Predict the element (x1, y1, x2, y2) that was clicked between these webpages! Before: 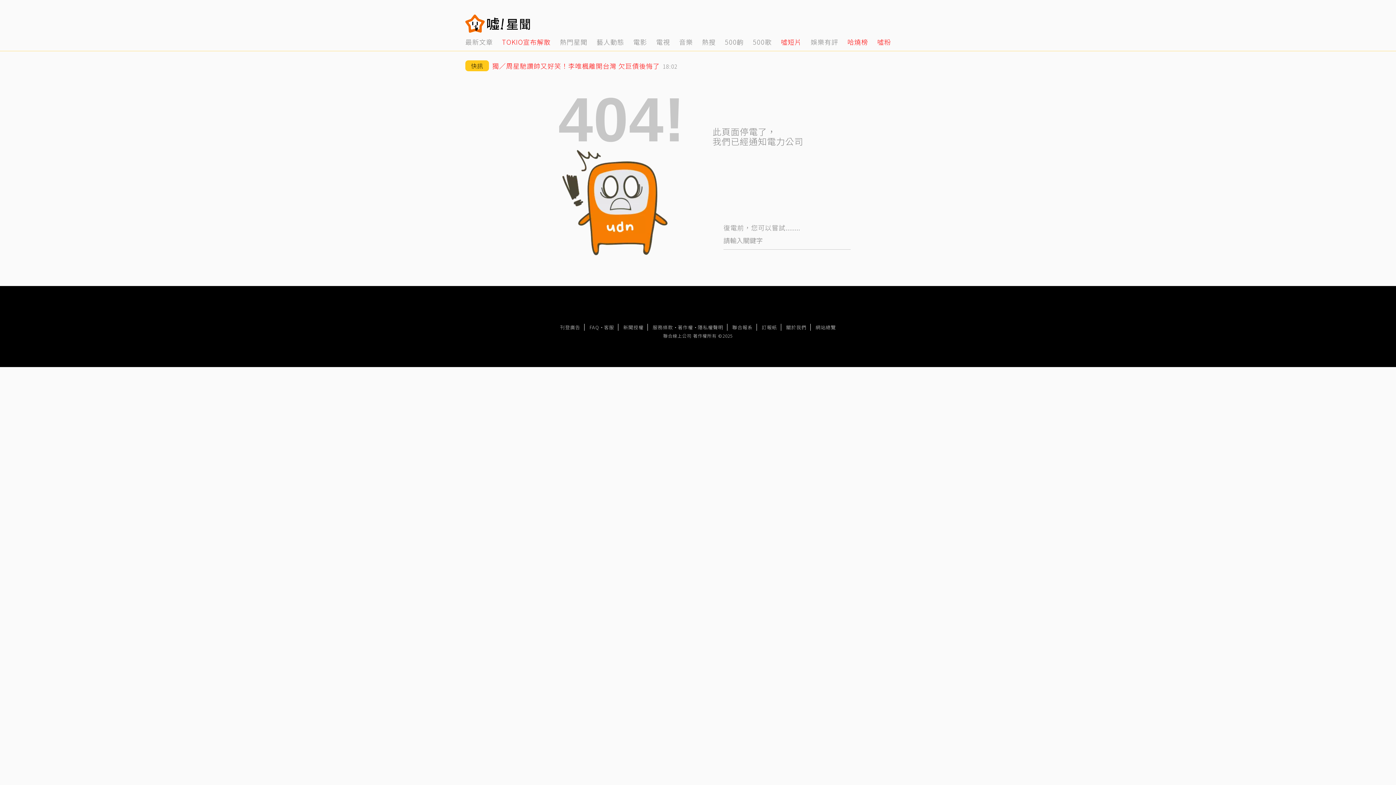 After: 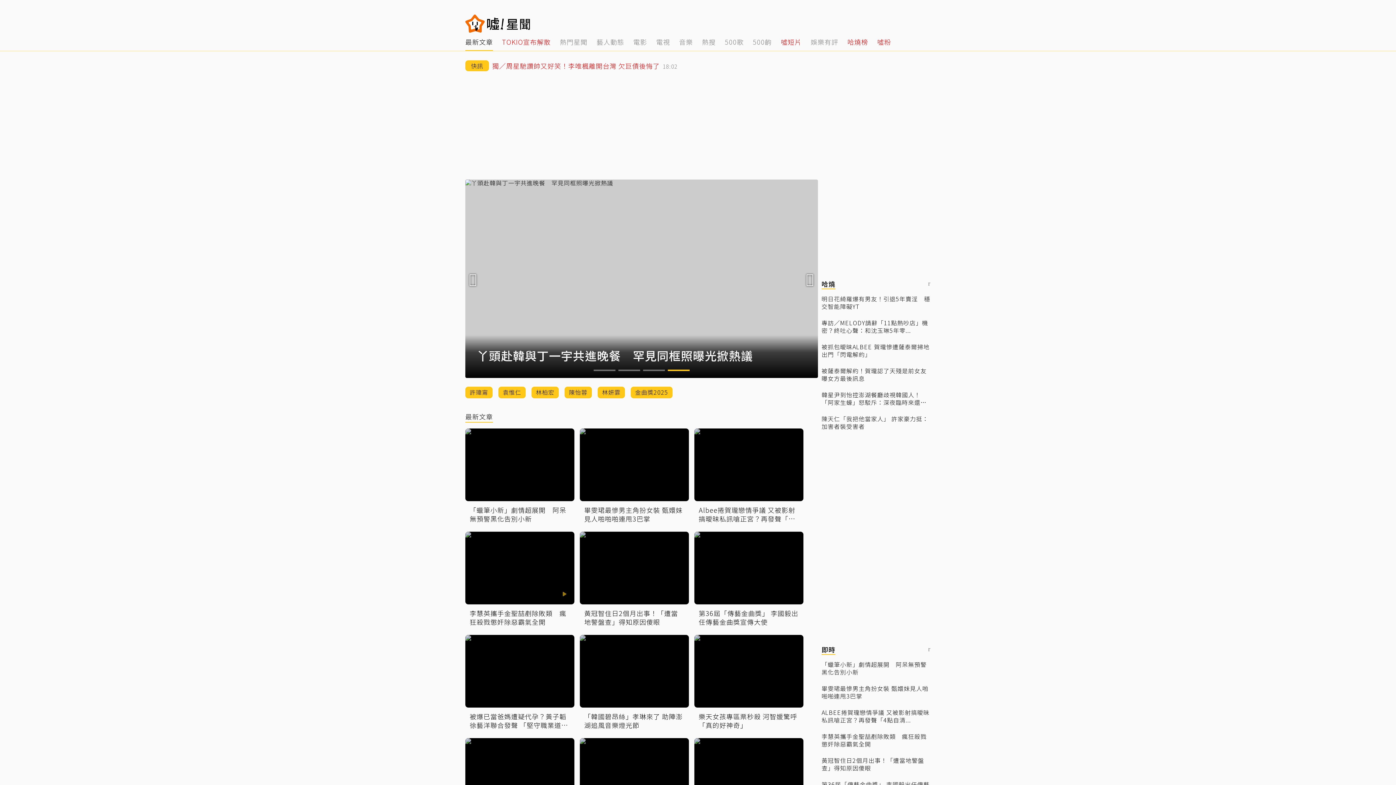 Action: bbox: (465, 32, 493, 50) label: 1 of 14